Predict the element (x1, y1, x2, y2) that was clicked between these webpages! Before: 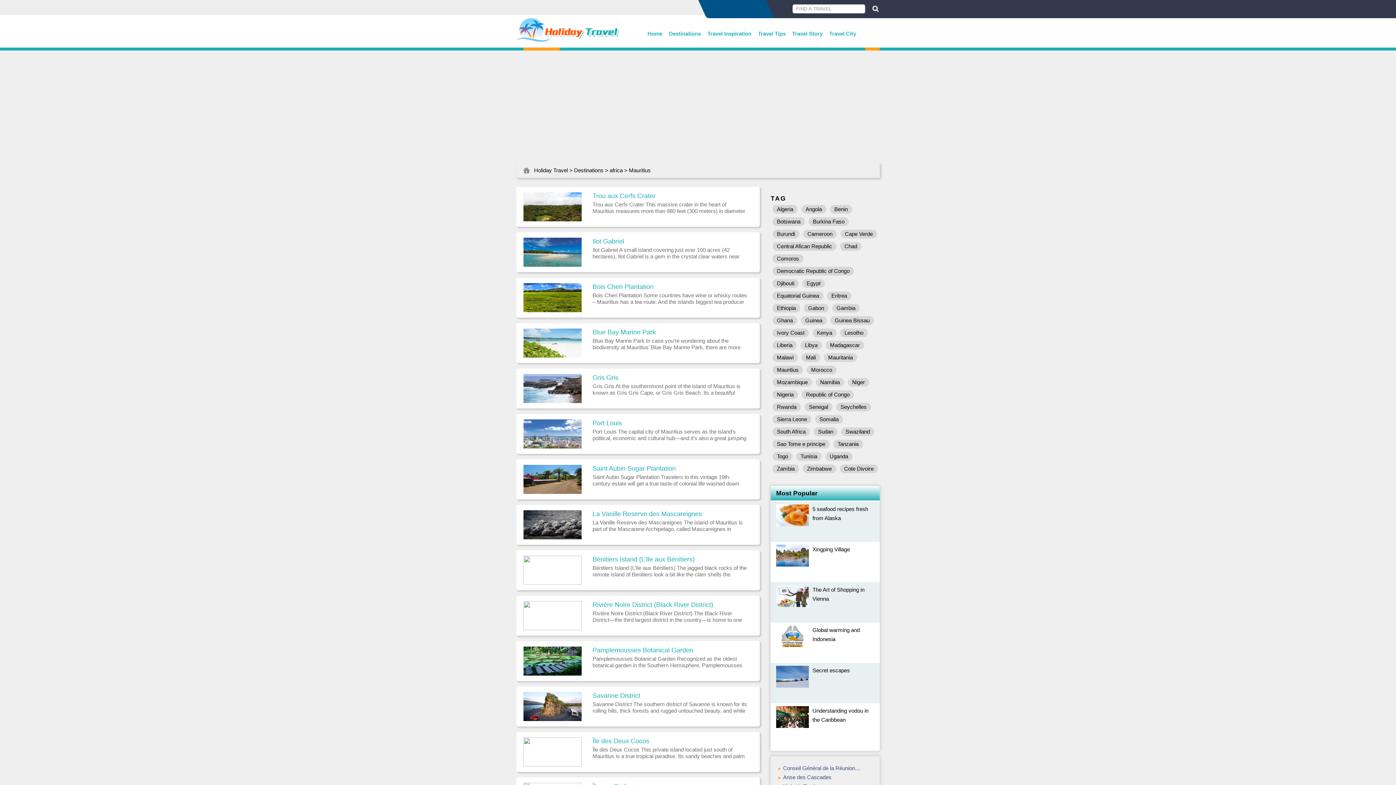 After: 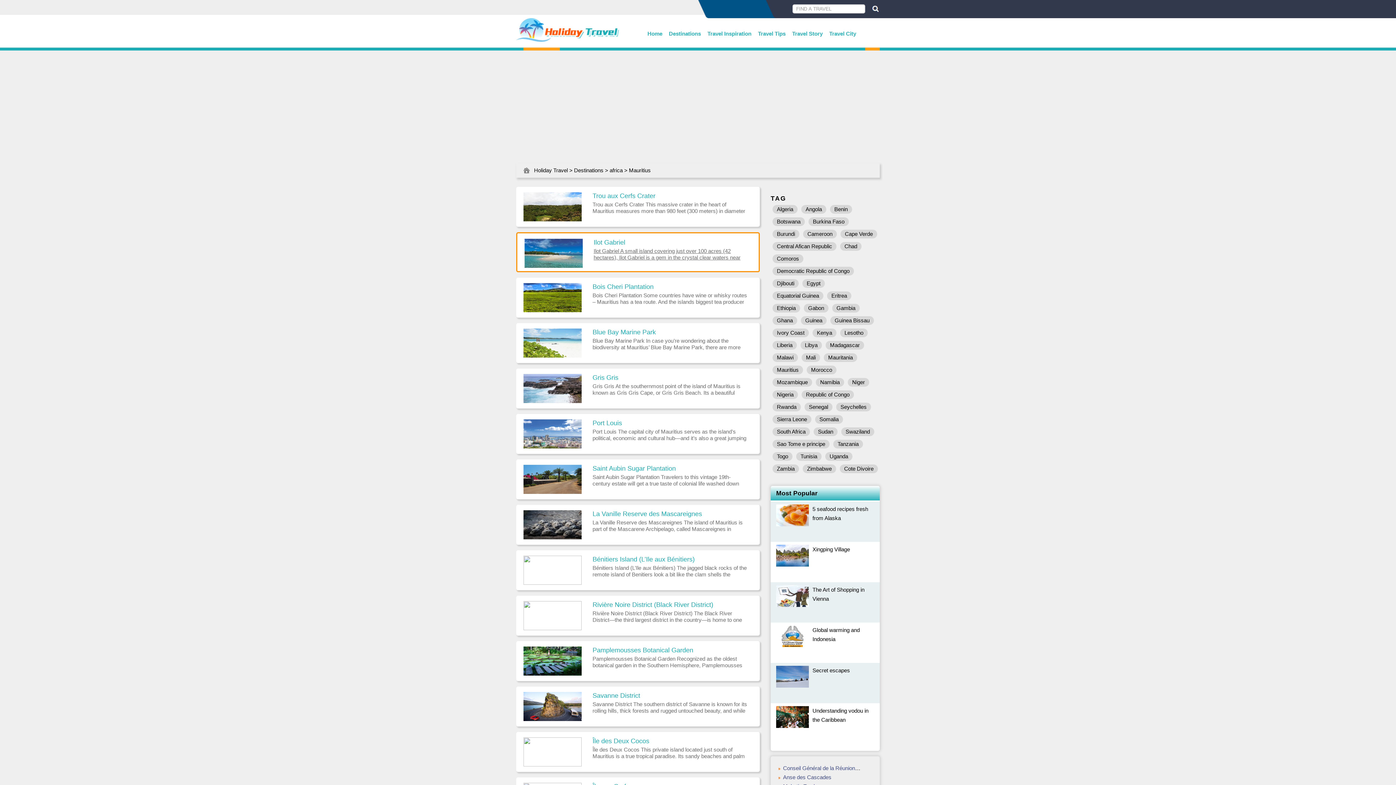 Action: bbox: (592, 246, 747, 260) label: Ilot Gabriel A small island covering just over 100 acres (42 hectares), Ilot Gabriel is a gem in the crystal clear waters near Grand Bay. Day trippers sail to Ilot Gabriel aboard catamarans from Grand Bay, and after a 90-minute journey, arrive on the unspoiled beaches of the island.Geckos creep al